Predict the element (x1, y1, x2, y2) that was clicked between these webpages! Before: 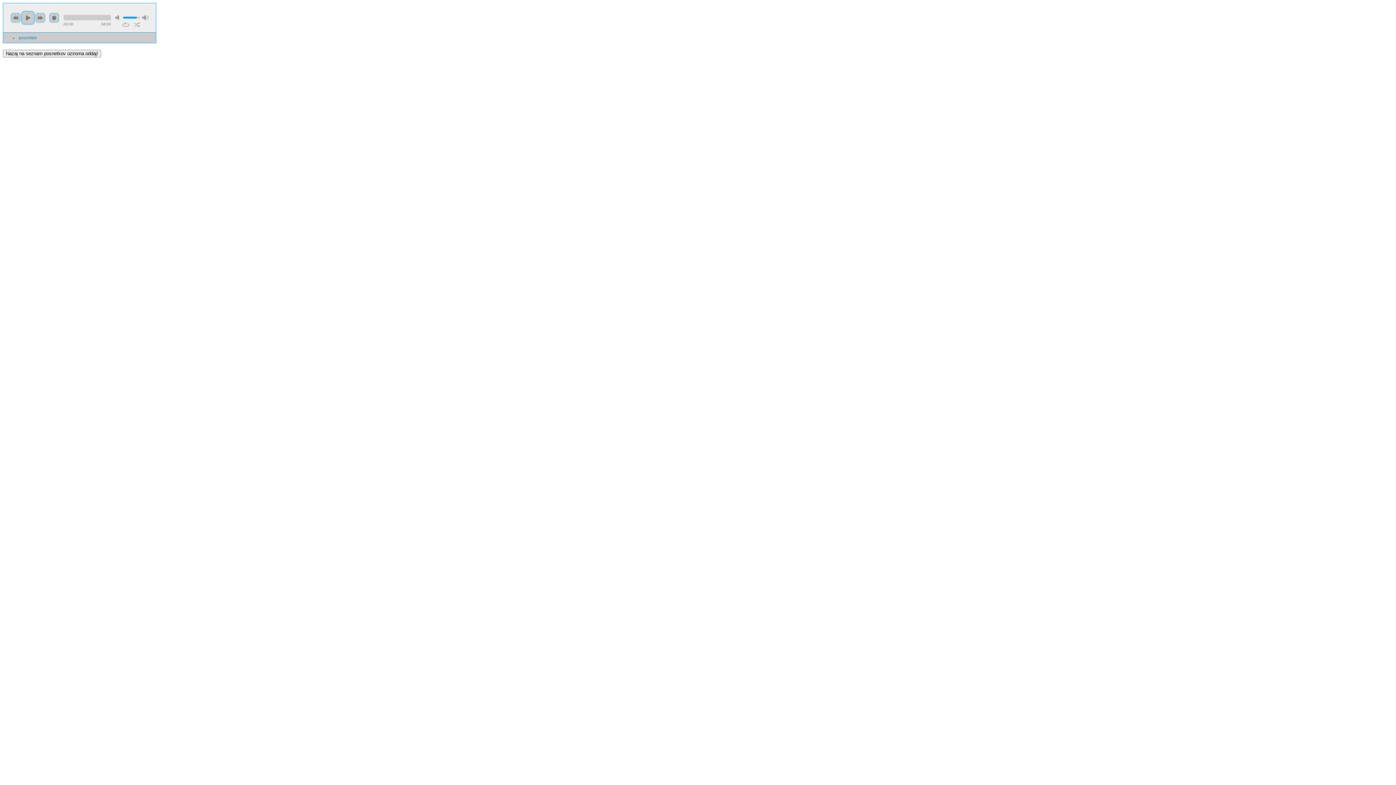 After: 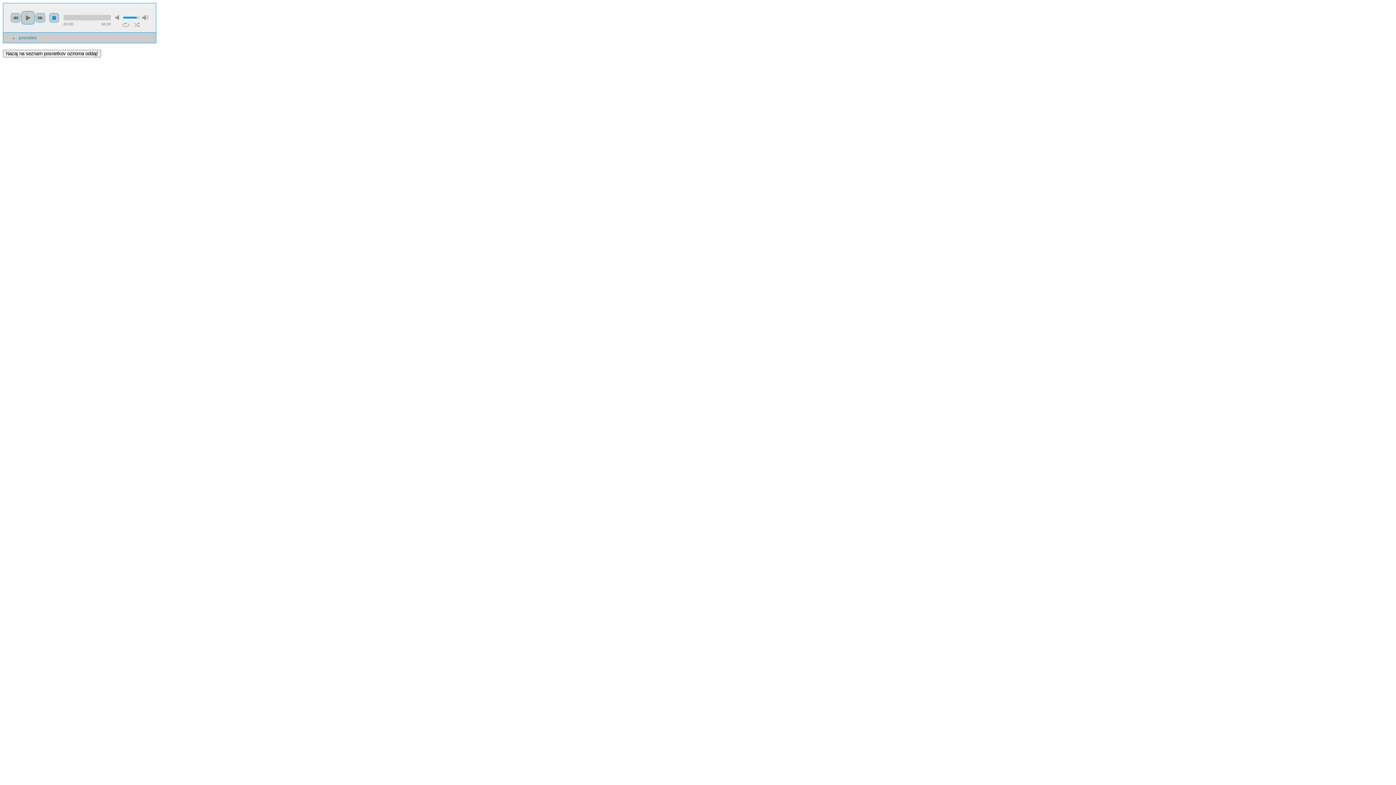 Action: bbox: (49, 12, 59, 22) label: stop